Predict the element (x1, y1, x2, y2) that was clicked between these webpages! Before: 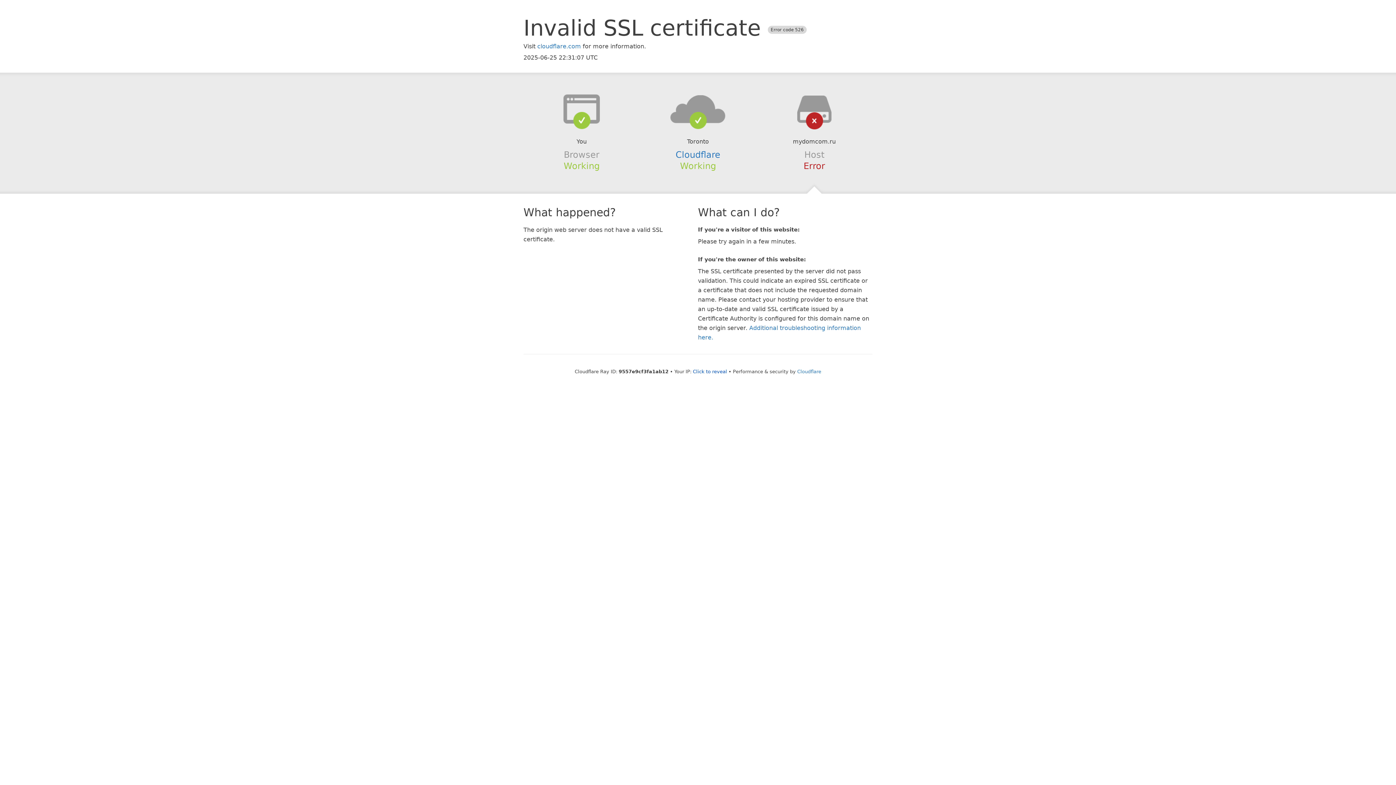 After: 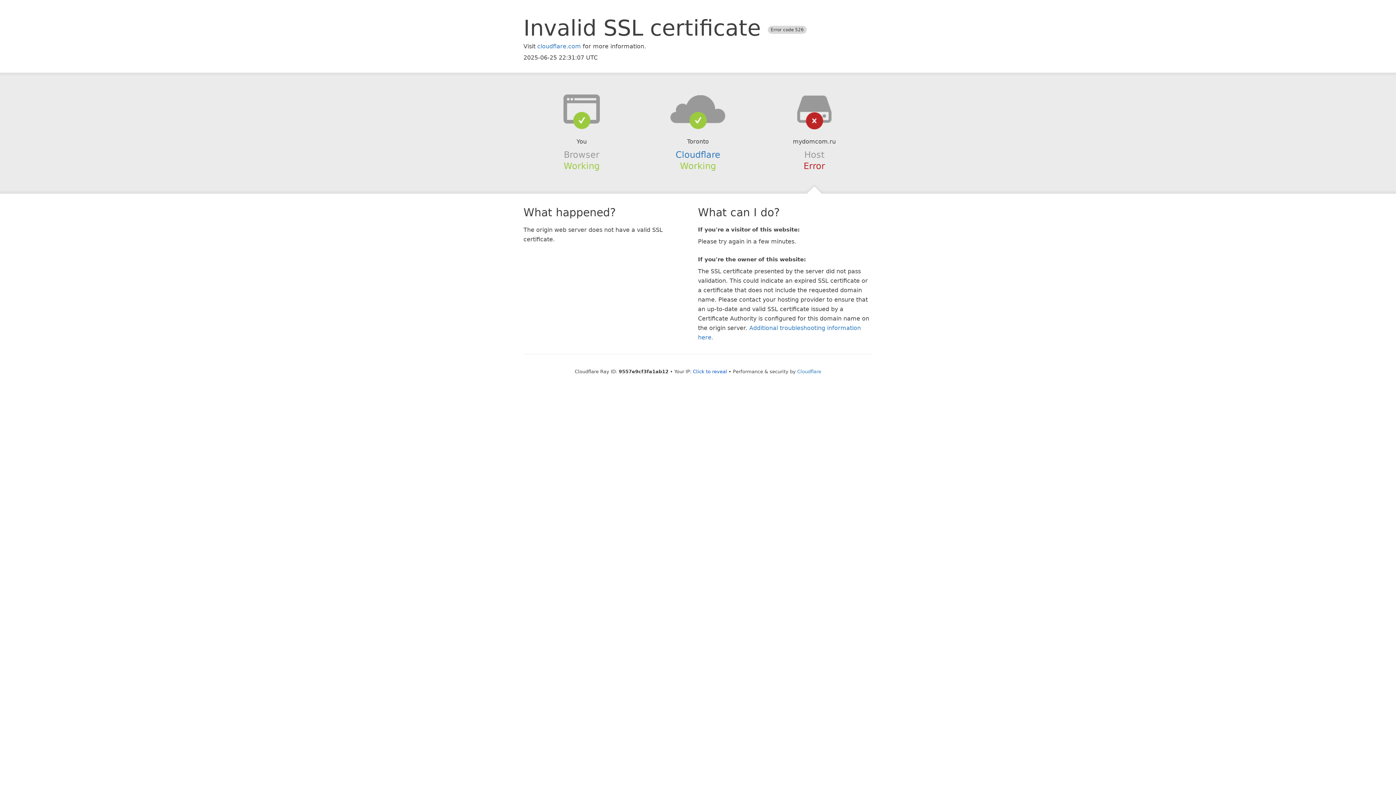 Action: bbox: (639, 94, 756, 123)